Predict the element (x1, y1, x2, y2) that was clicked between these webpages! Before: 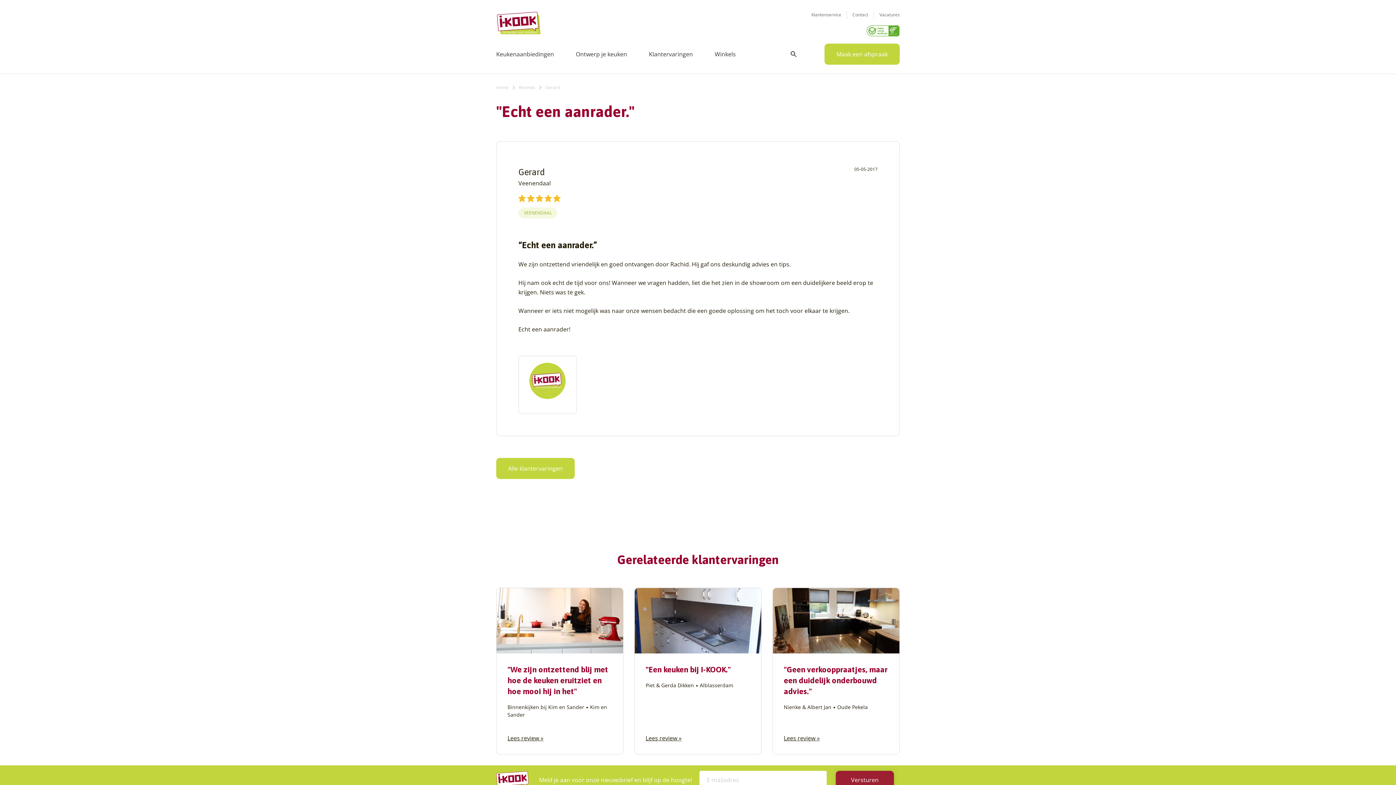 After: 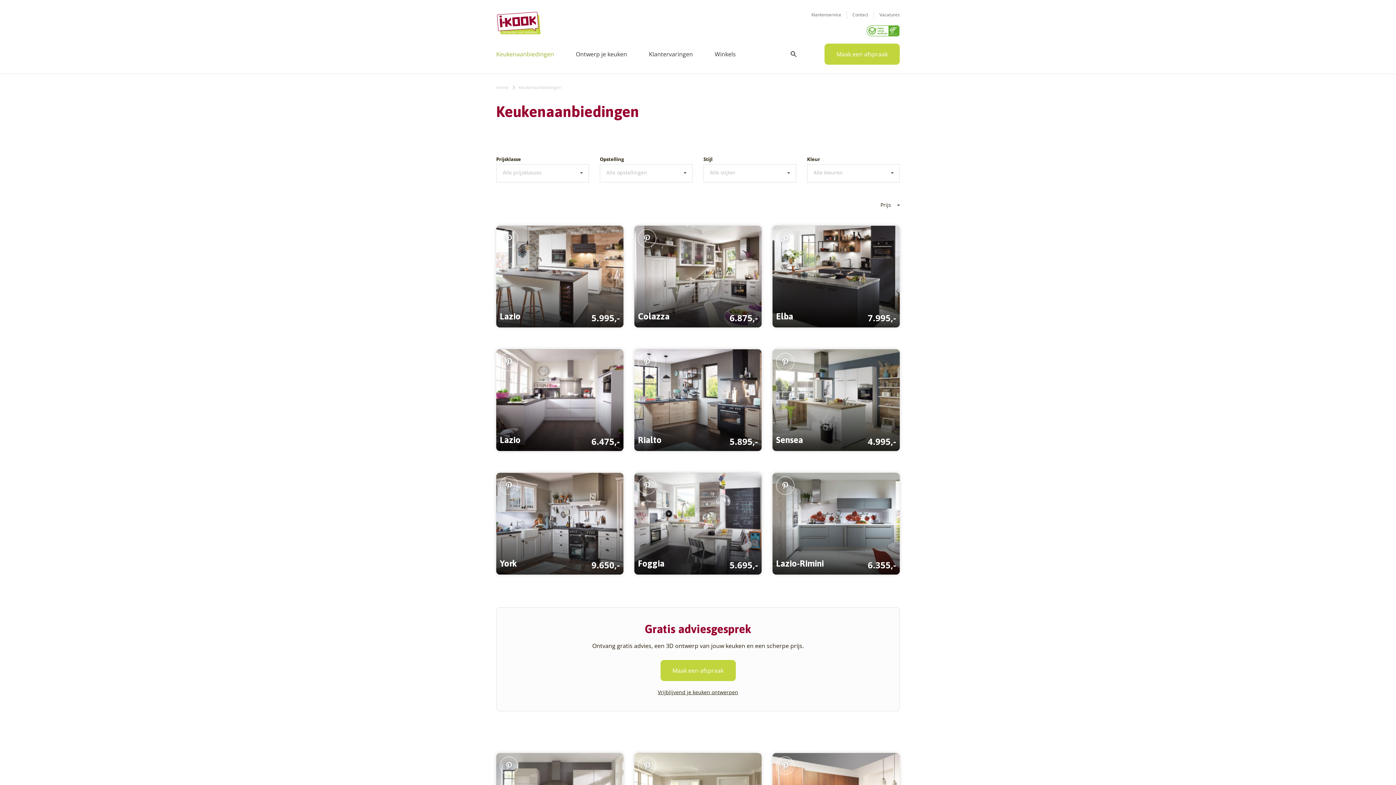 Action: label: Keukenaanbiedingen bbox: (496, 49, 554, 58)